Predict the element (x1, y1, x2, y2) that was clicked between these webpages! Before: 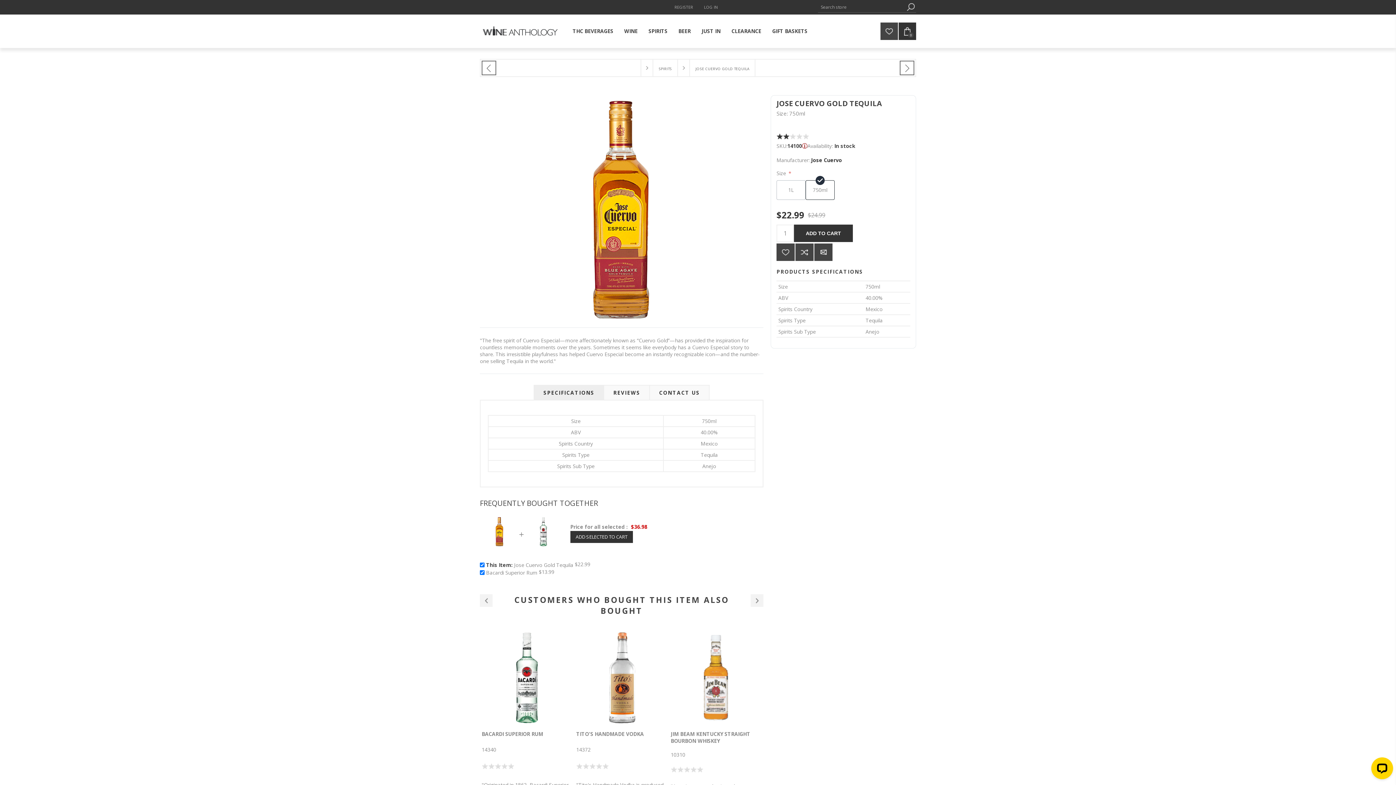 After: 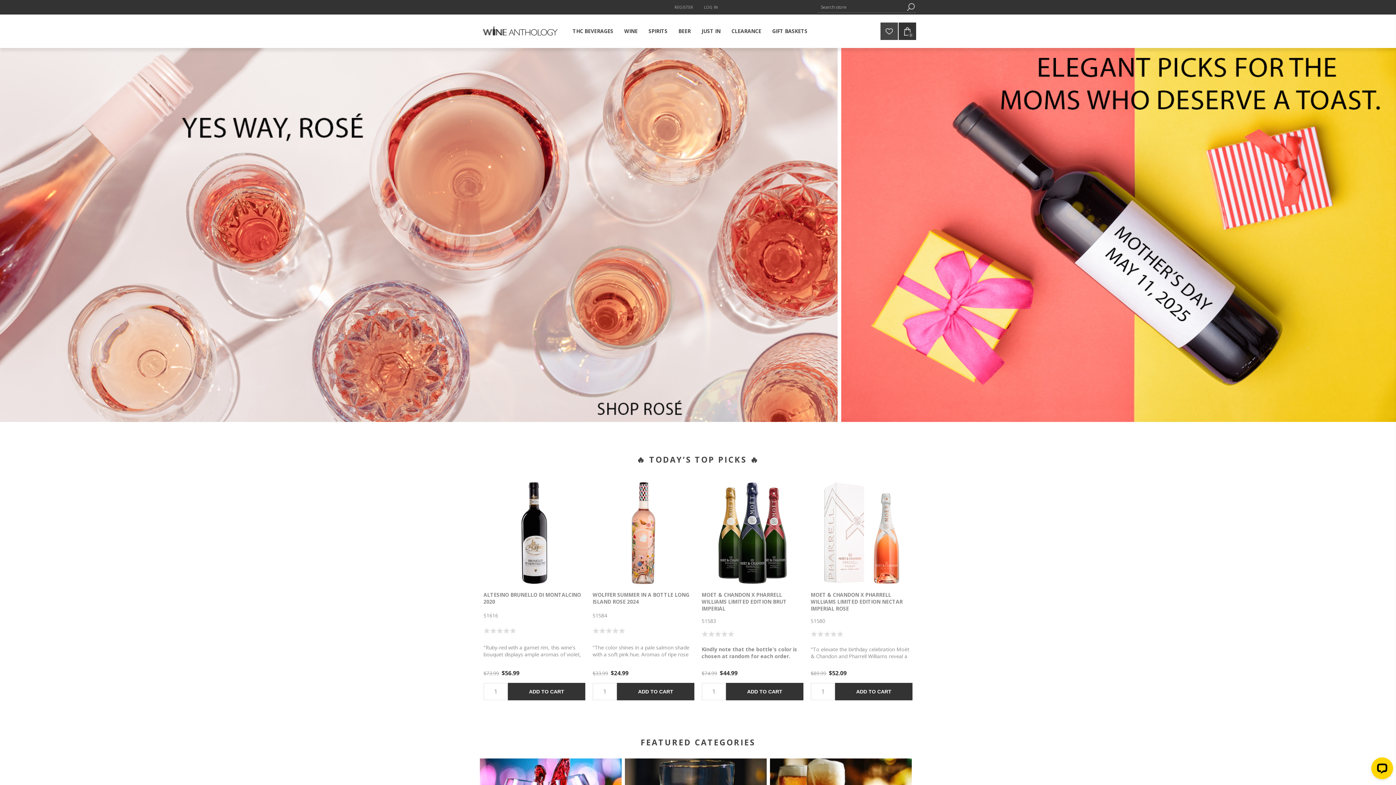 Action: bbox: (480, 23, 560, 38)